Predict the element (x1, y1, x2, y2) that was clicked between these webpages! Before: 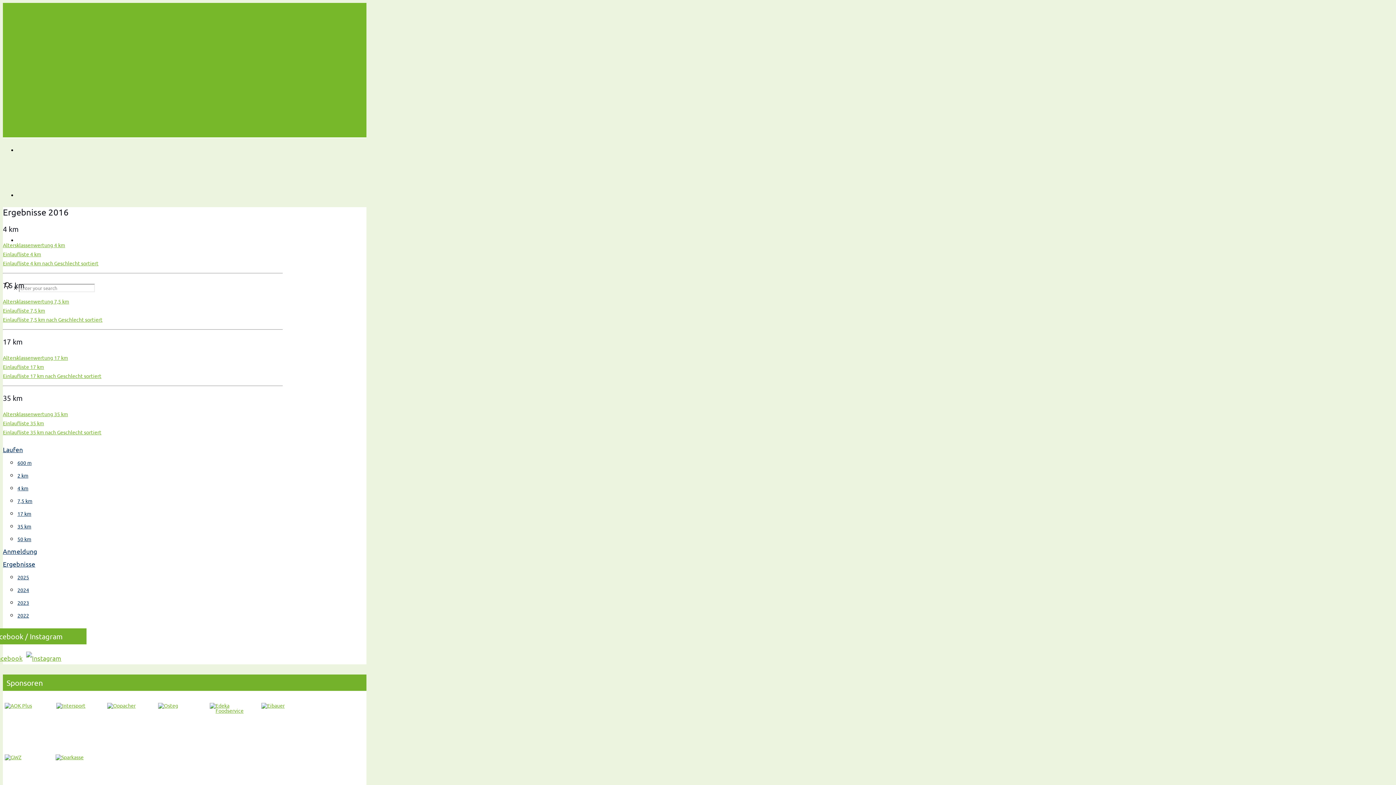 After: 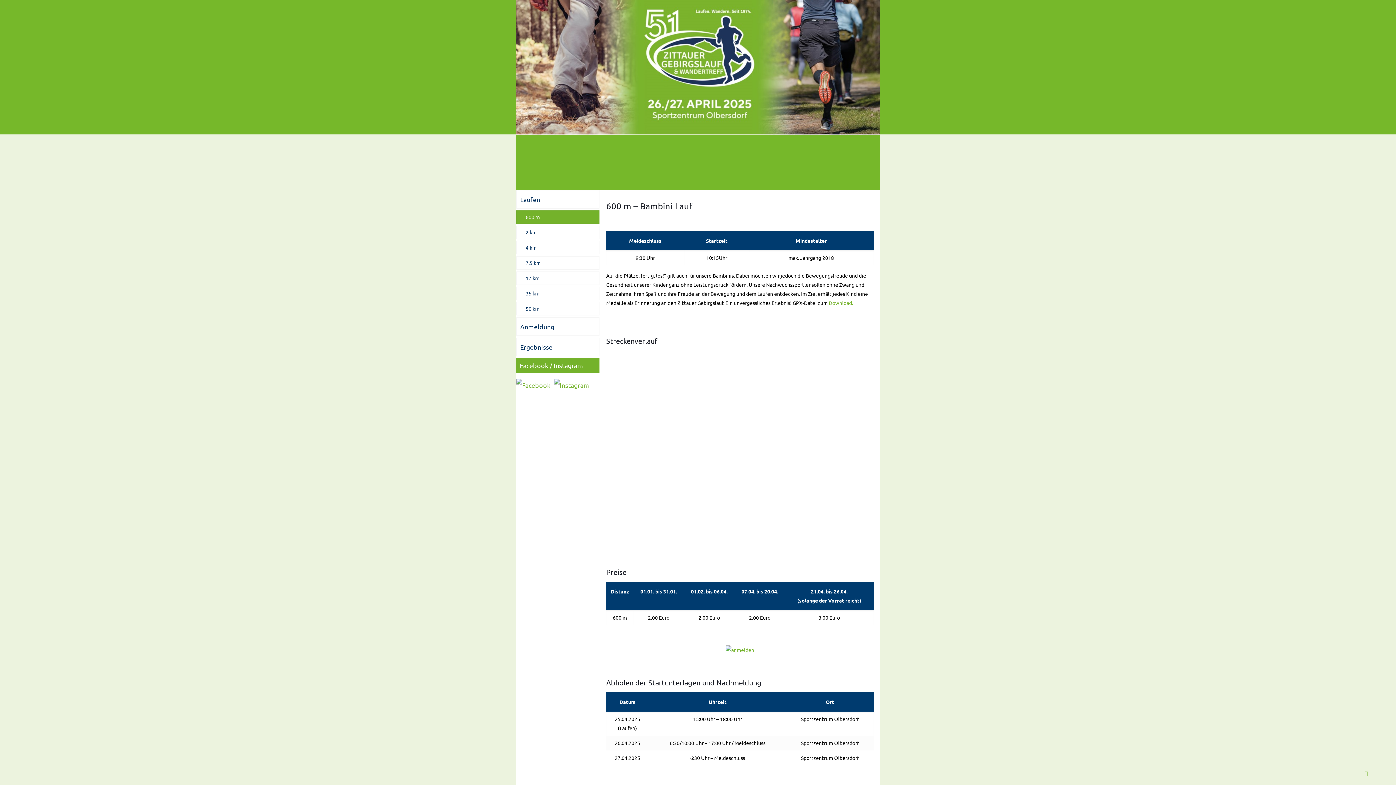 Action: bbox: (17, 459, 31, 466) label: 600 m